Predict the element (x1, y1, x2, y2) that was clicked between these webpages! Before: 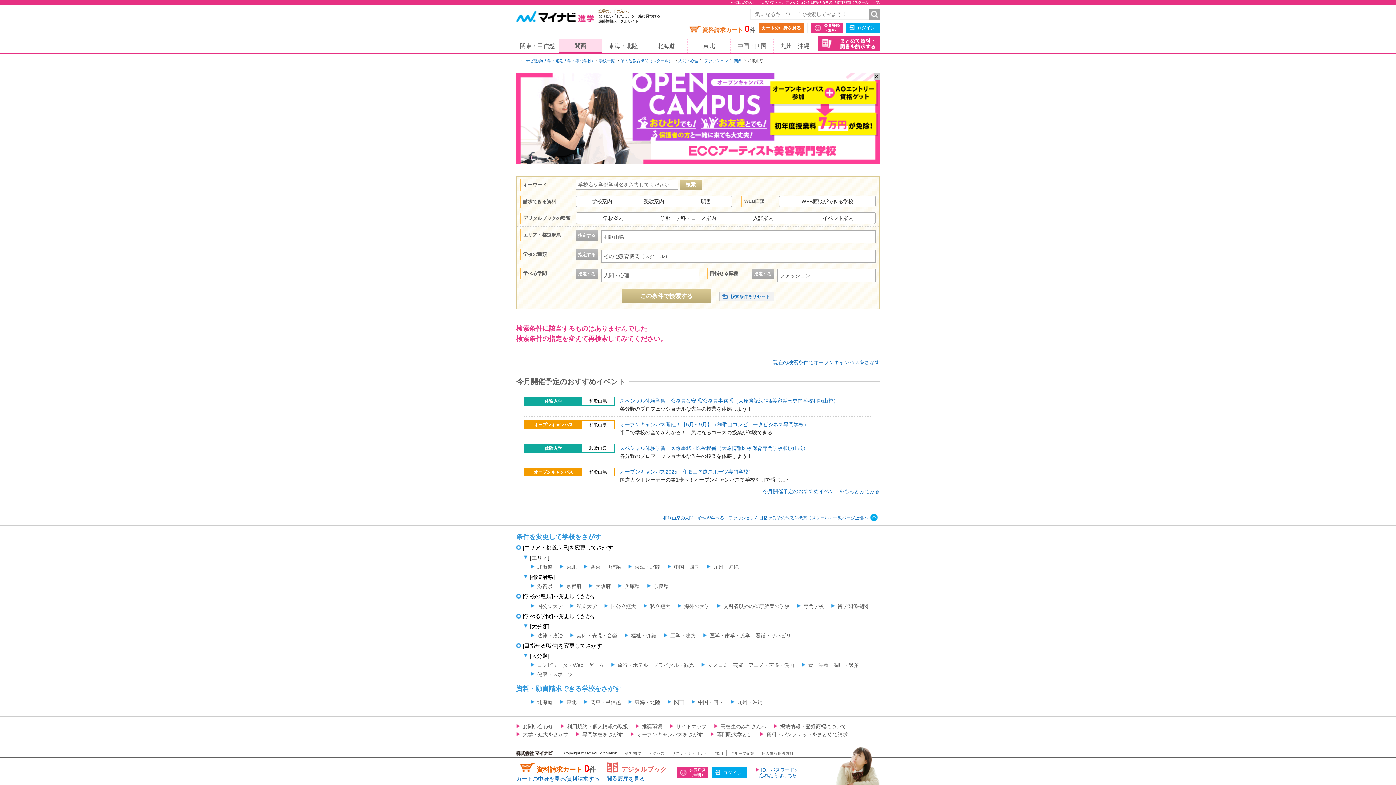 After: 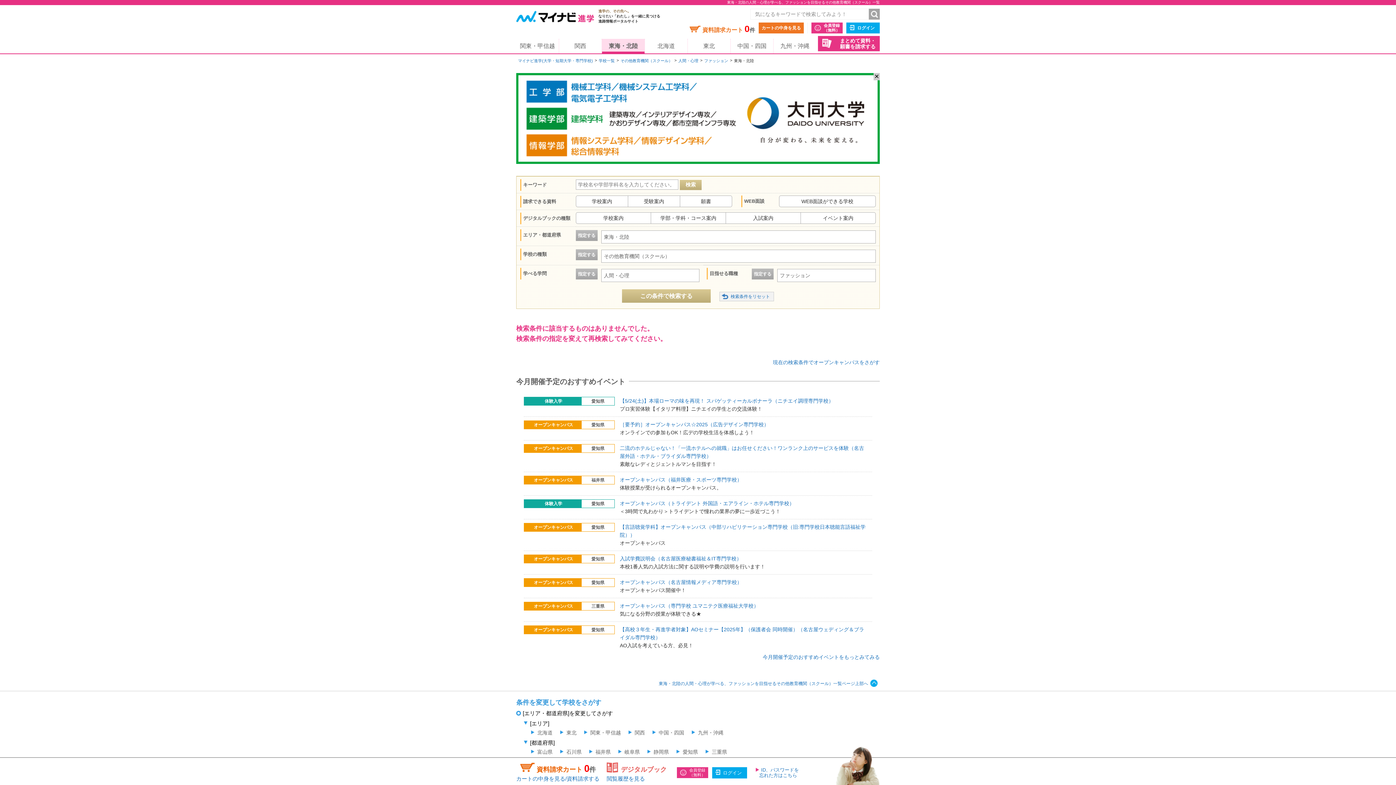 Action: bbox: (628, 564, 660, 570) label: 東海・北陸